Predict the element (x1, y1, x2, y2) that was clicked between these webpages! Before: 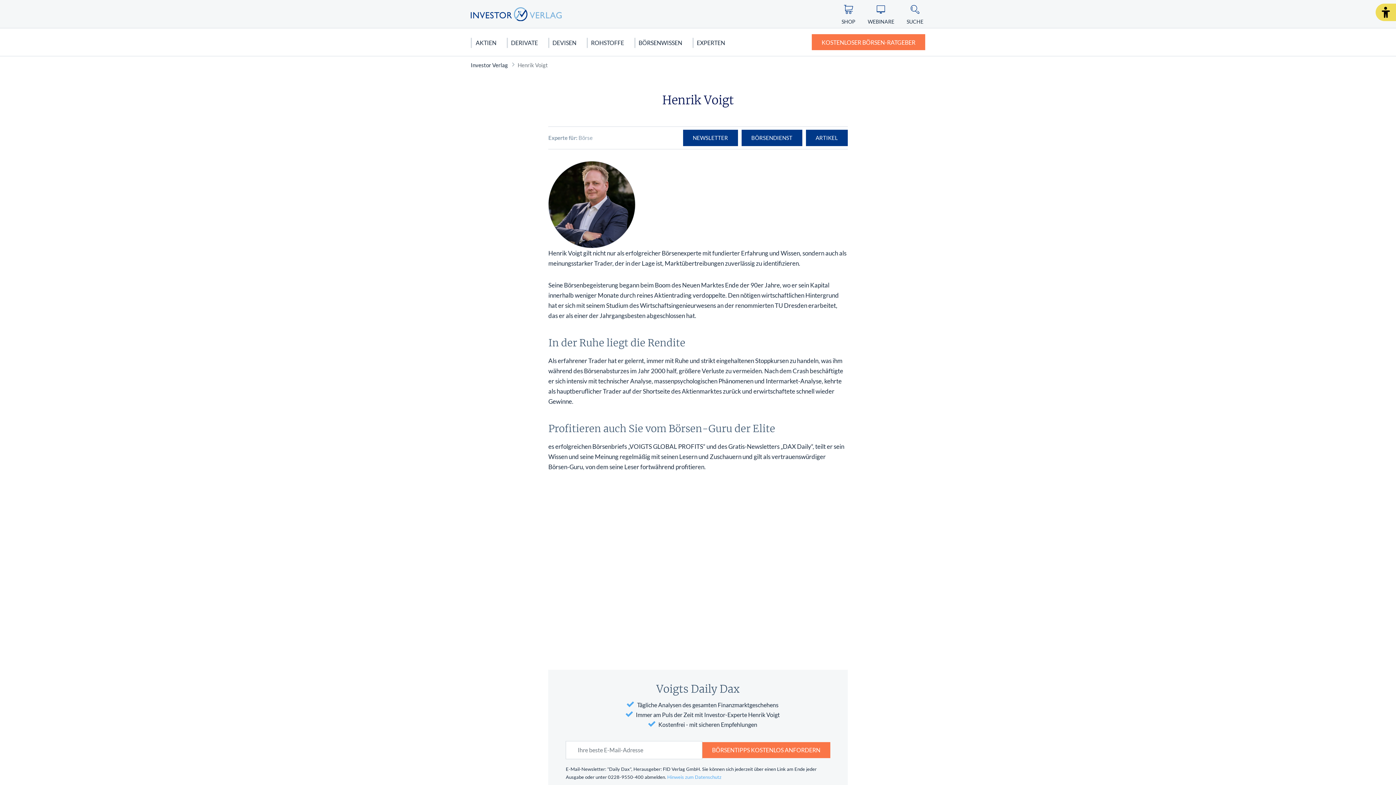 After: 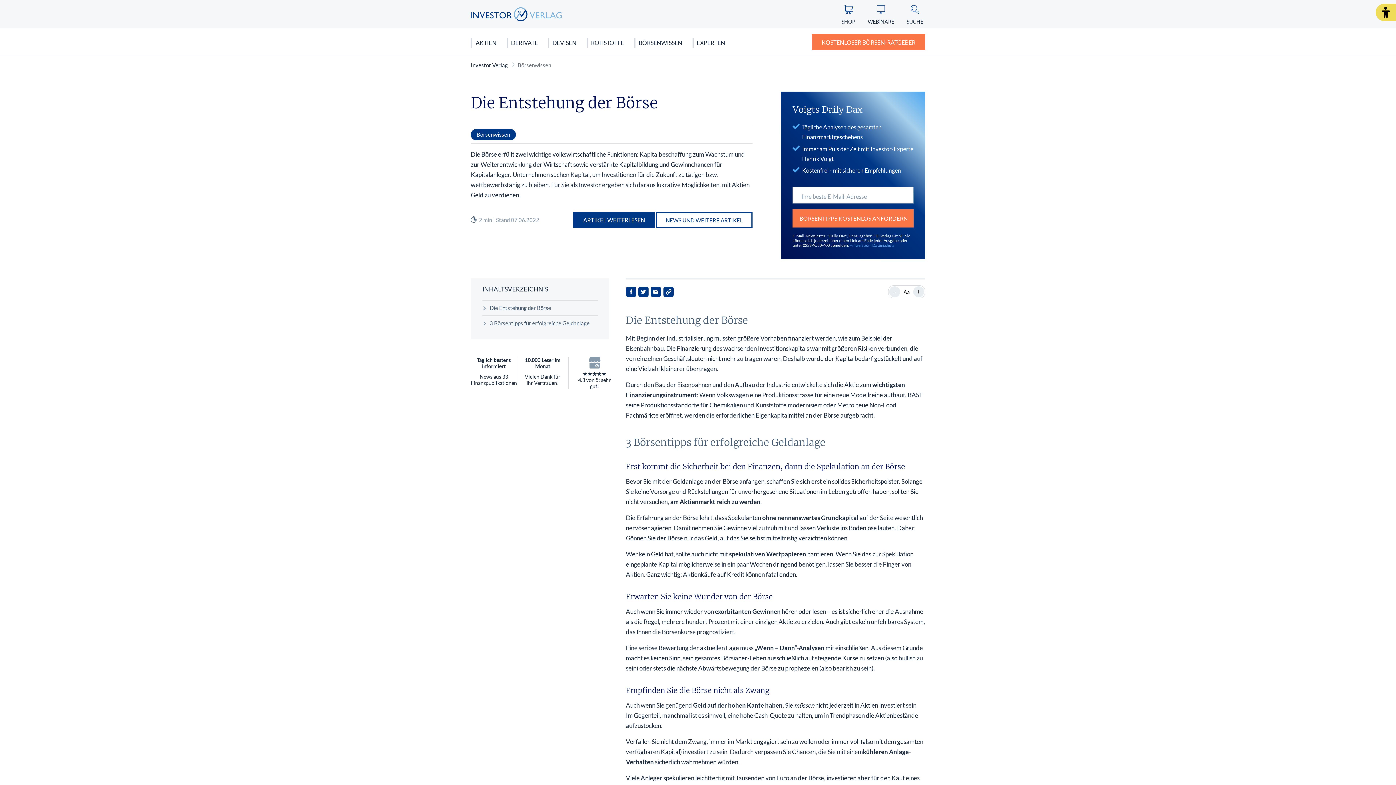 Action: label: BÖRSENWISSEN bbox: (631, 28, 689, 56)